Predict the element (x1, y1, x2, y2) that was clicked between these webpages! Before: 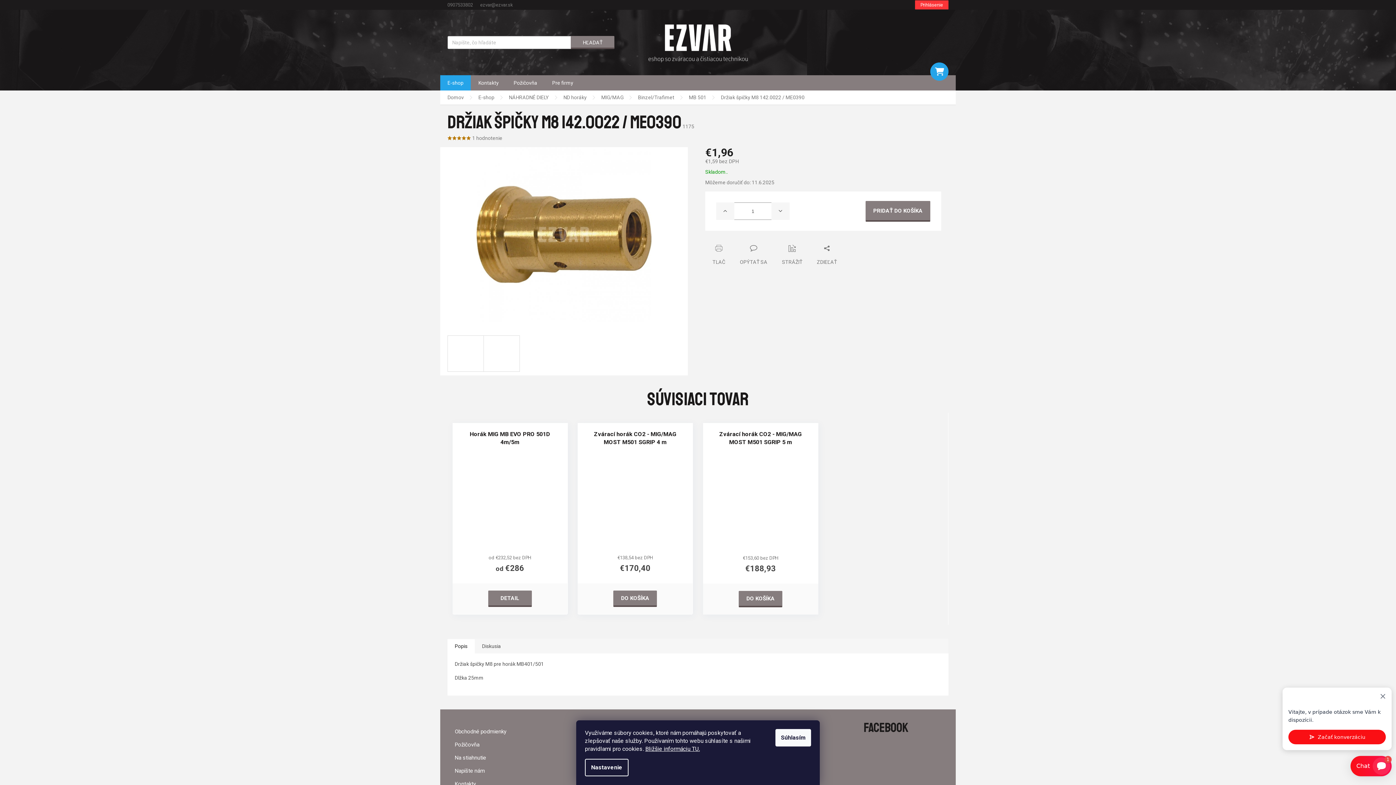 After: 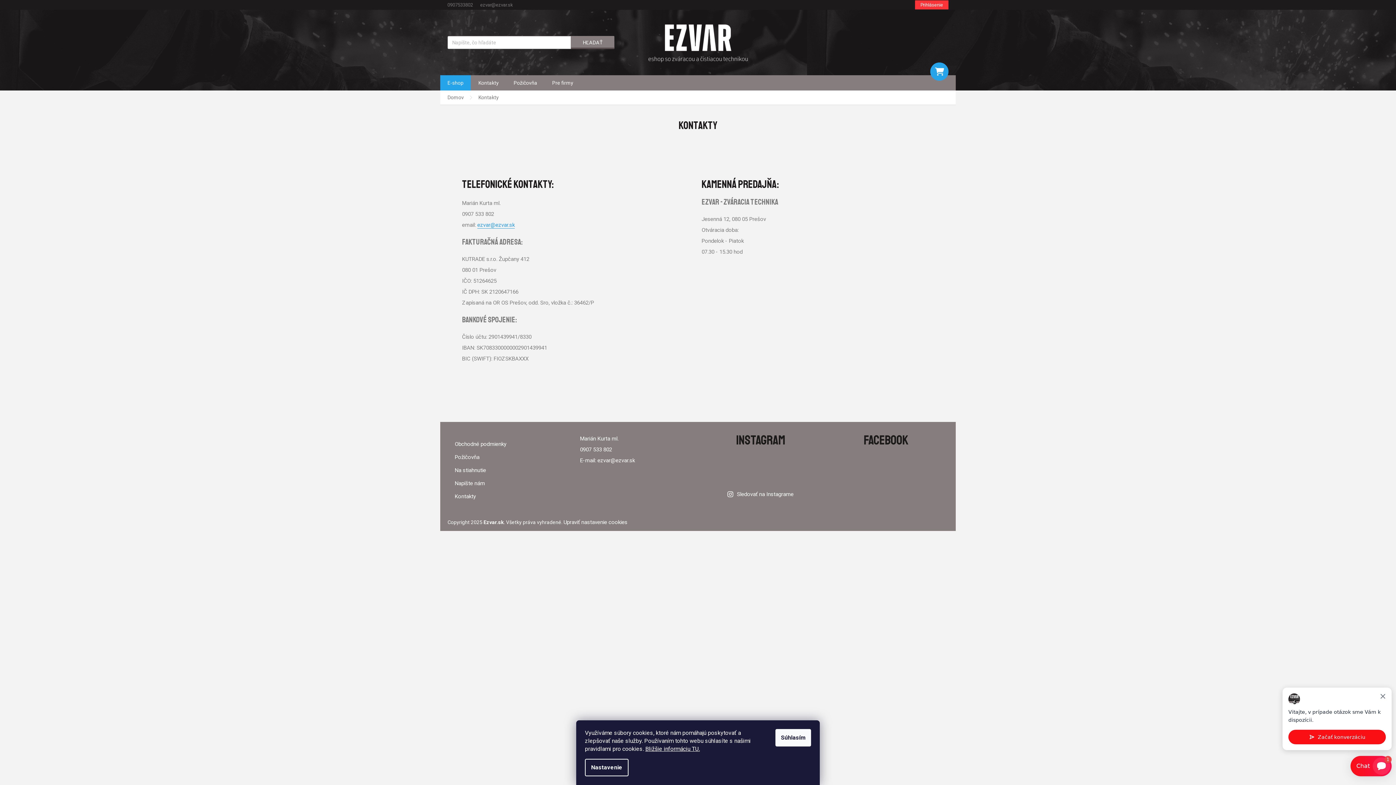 Action: bbox: (471, 75, 506, 90) label: Kontakty